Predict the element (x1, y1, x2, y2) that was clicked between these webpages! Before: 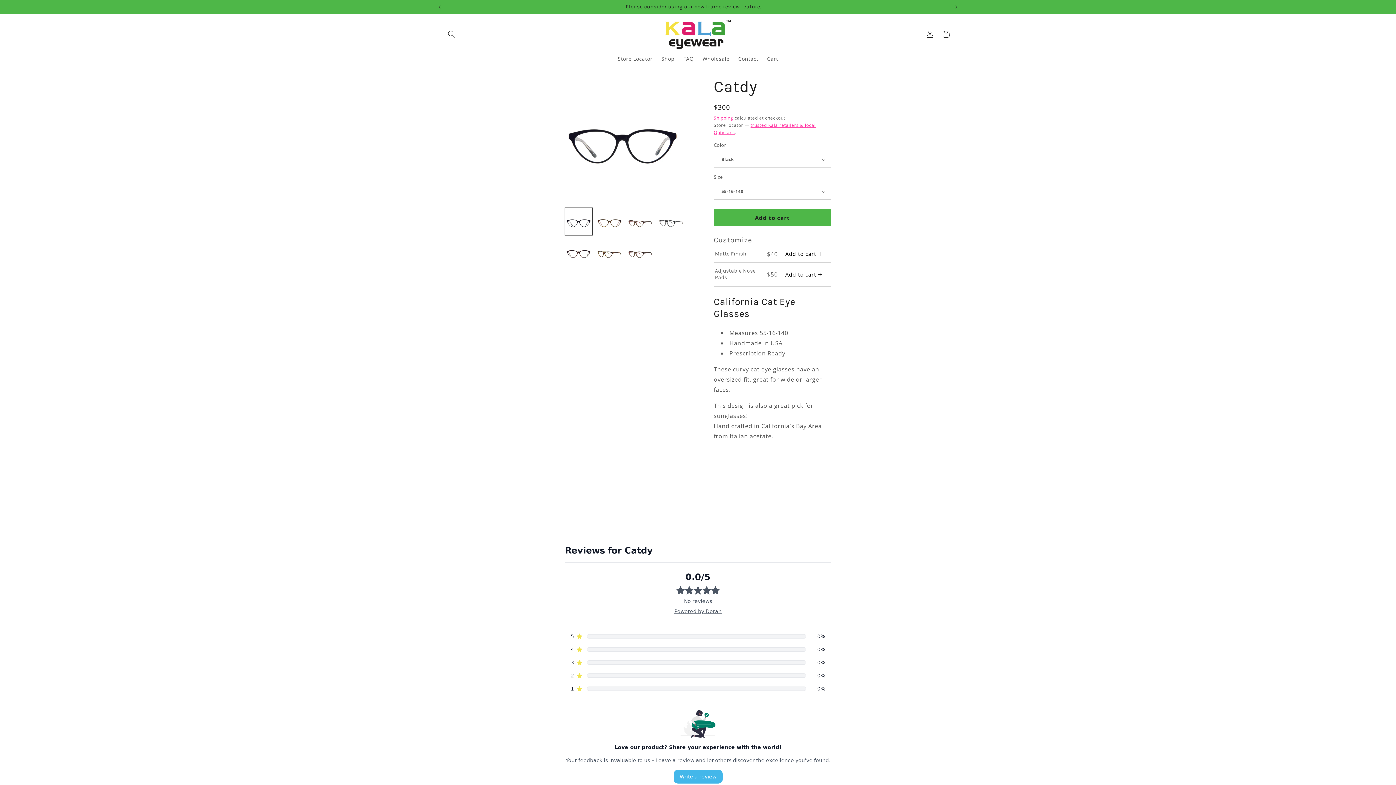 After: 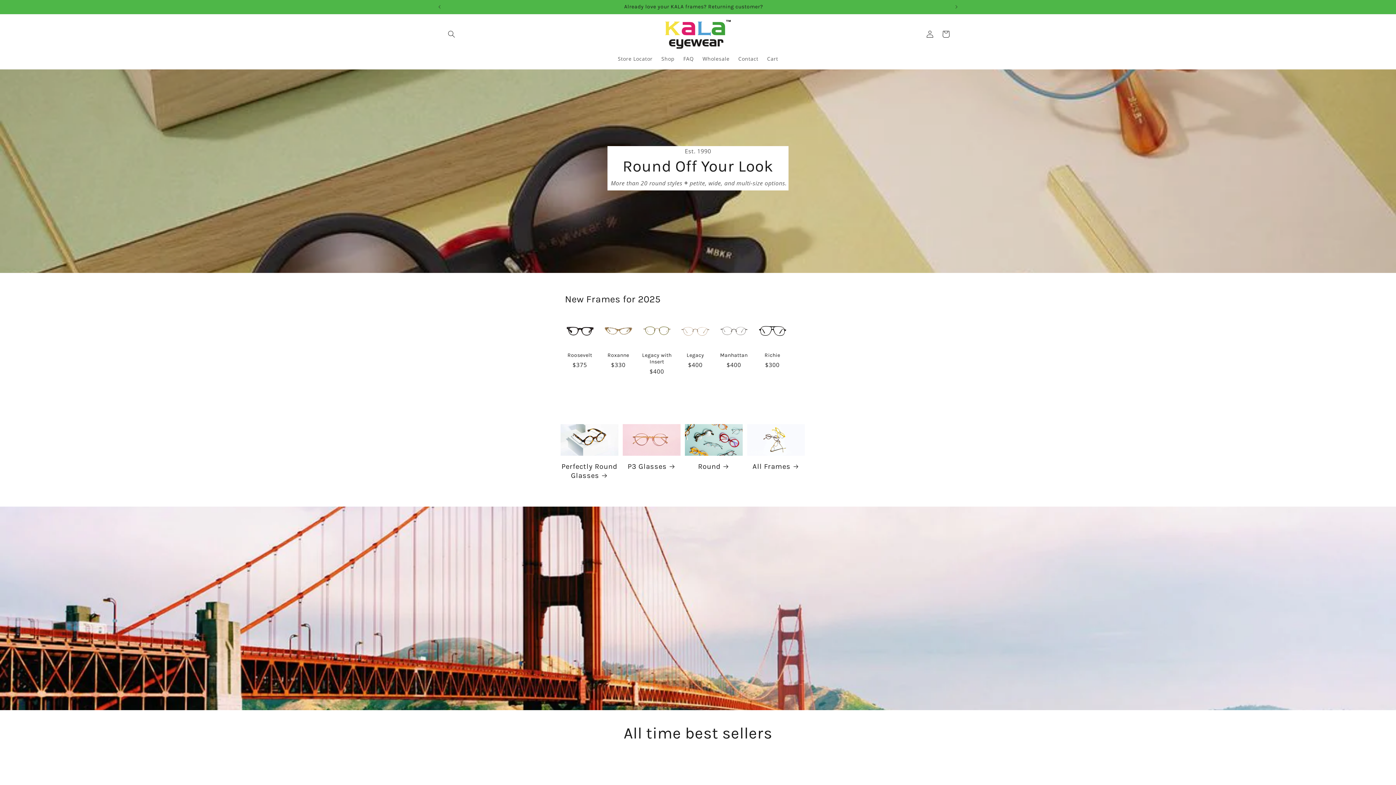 Action: bbox: (662, 17, 733, 51)